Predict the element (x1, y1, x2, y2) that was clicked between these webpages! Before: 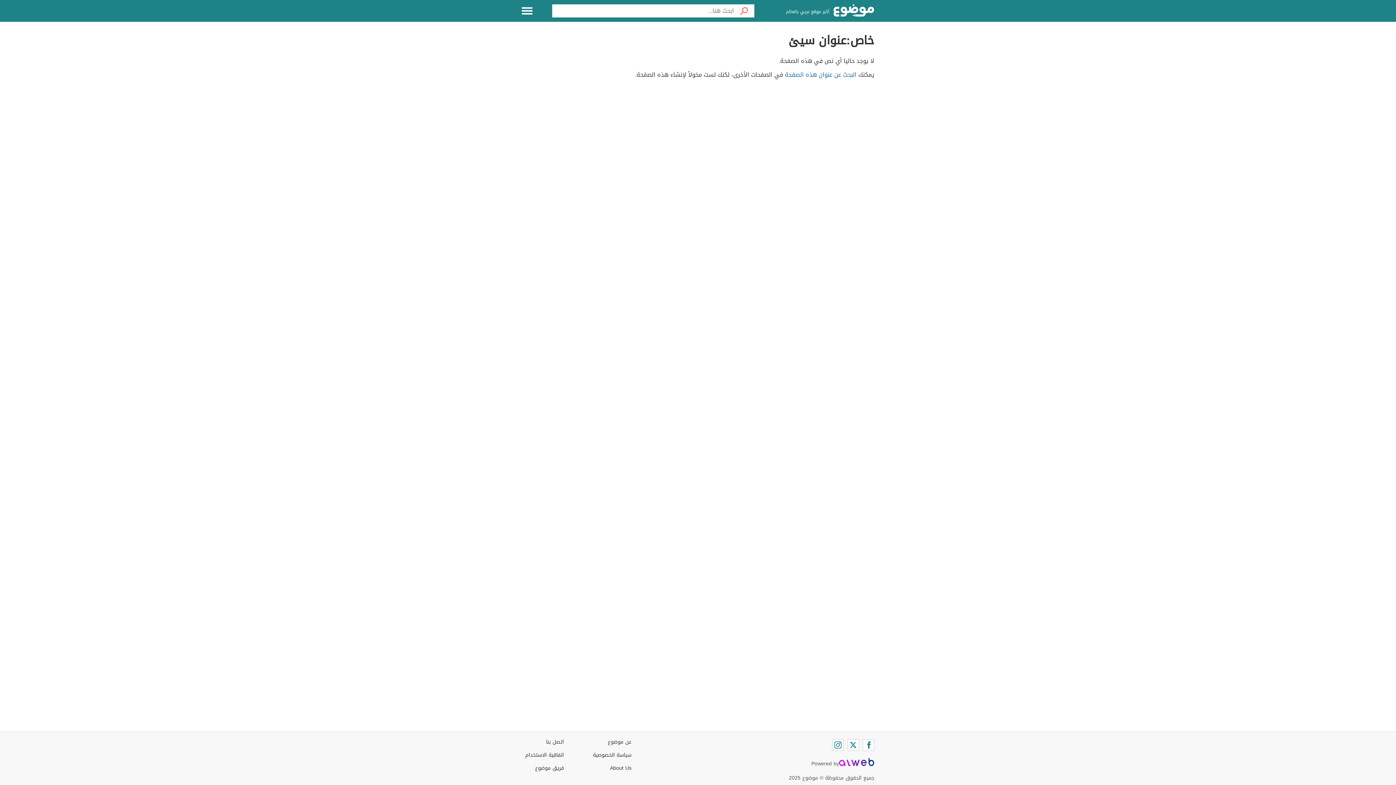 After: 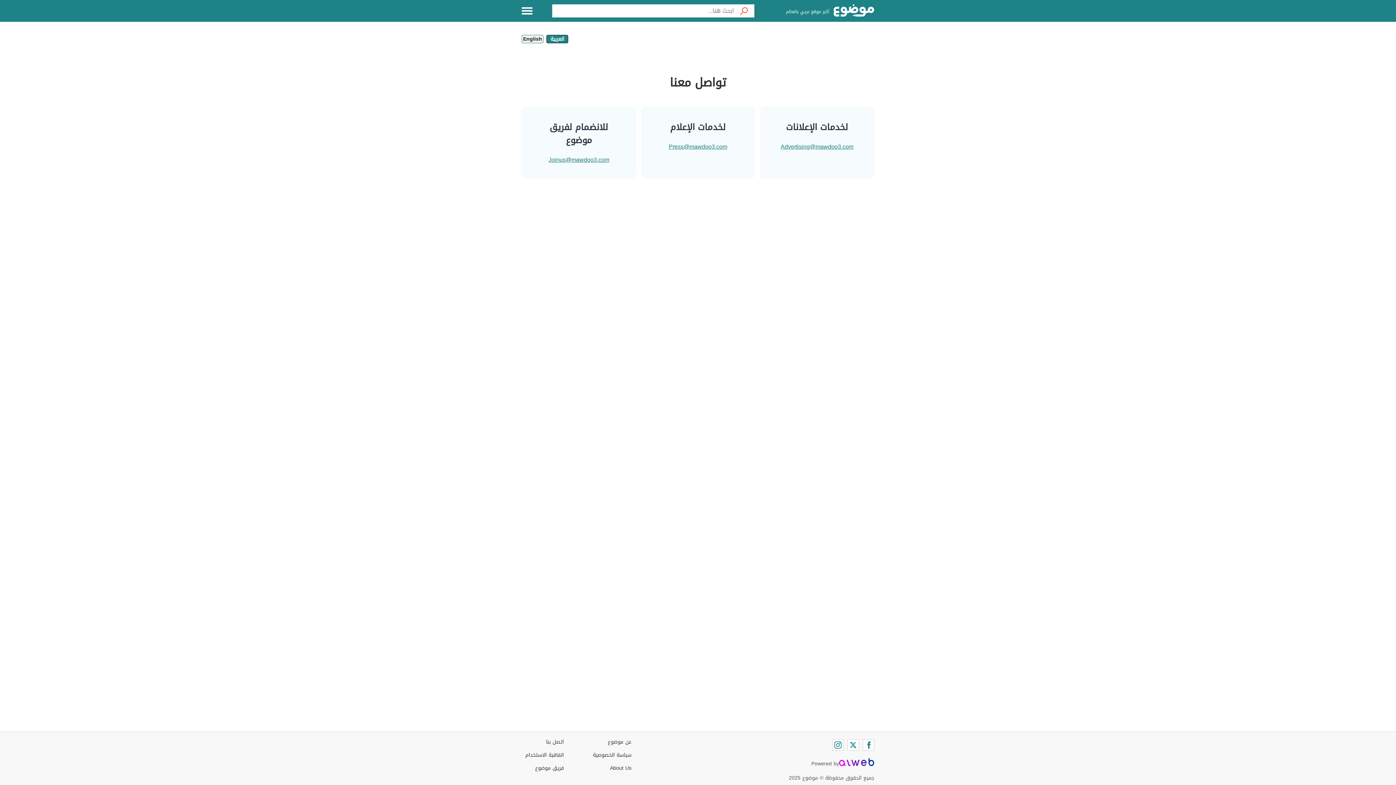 Action: bbox: (525, 736, 564, 749) label: اتصل بنا